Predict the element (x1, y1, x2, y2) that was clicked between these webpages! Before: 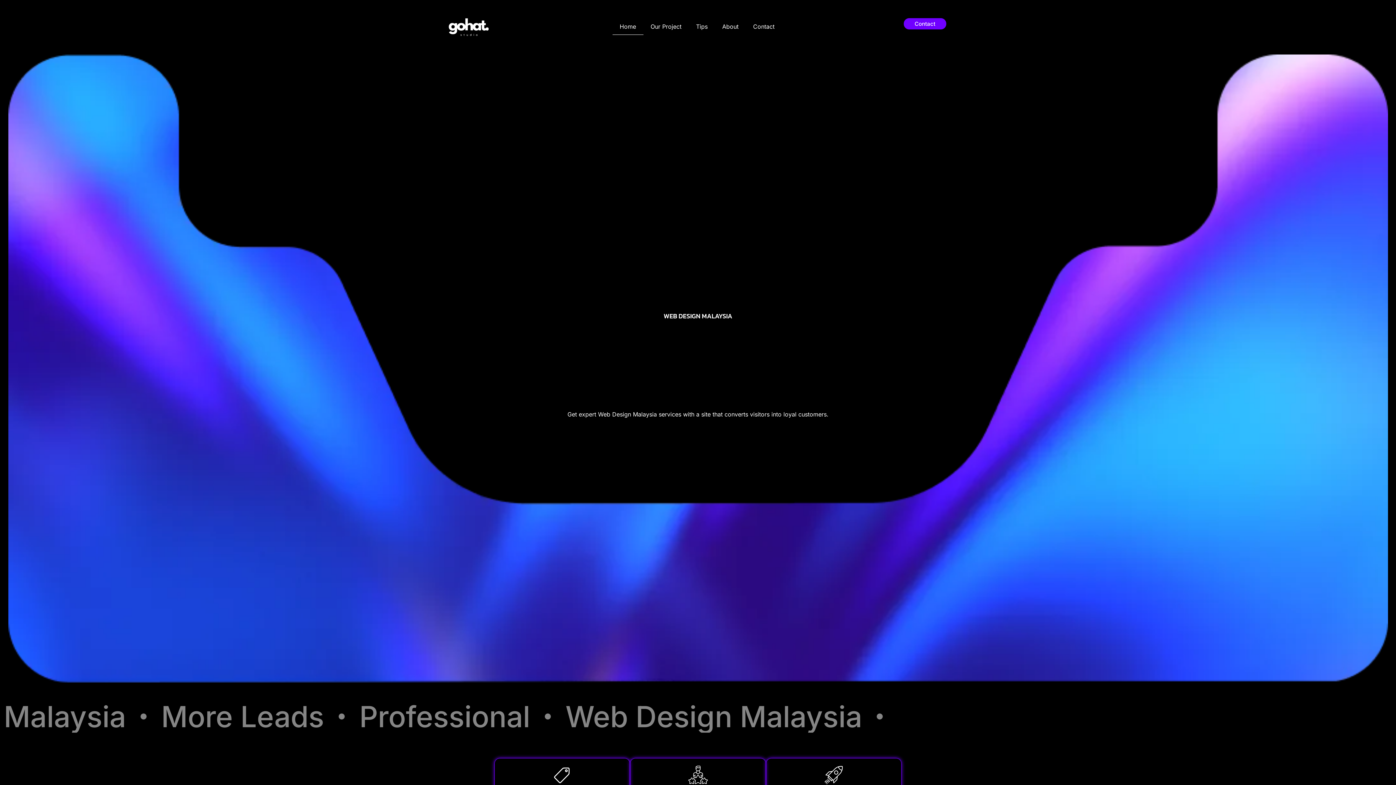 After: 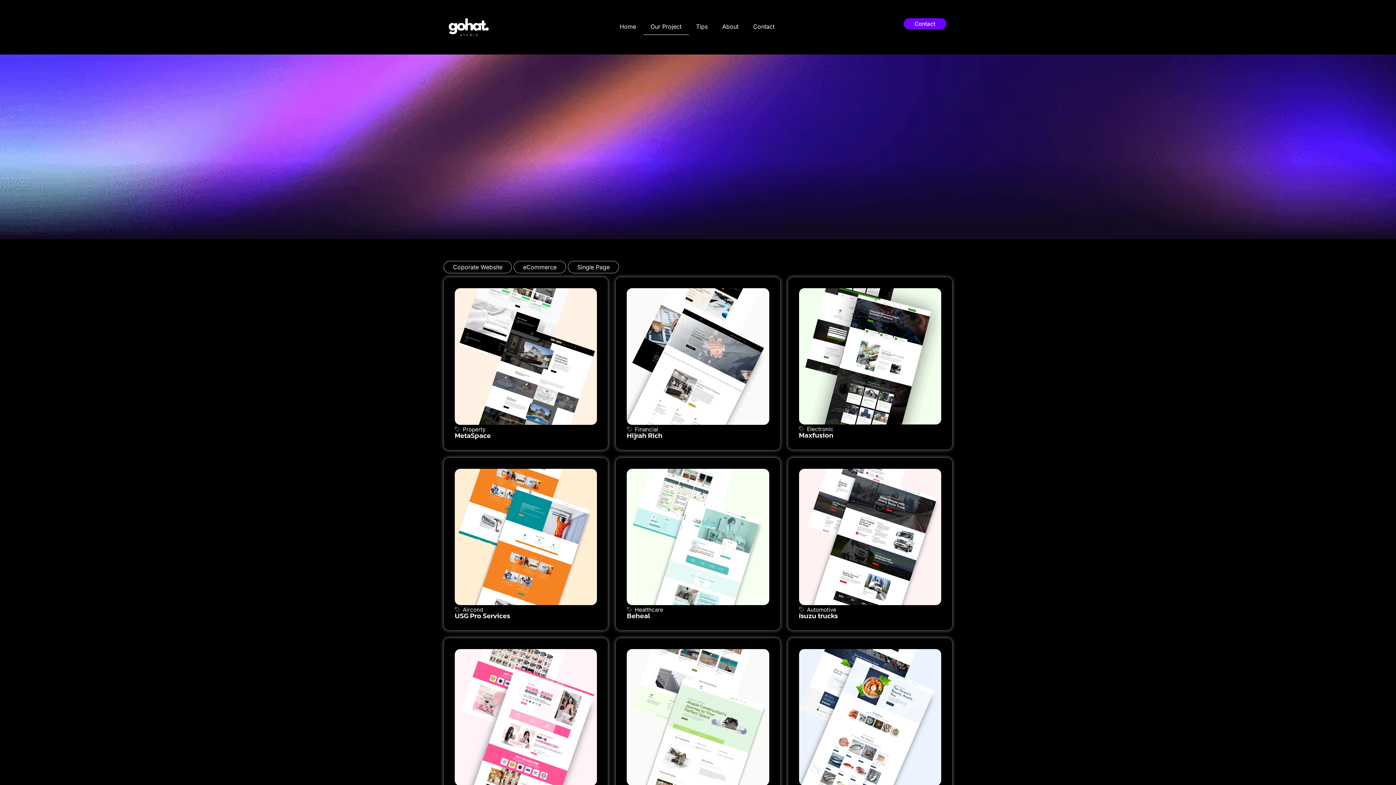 Action: bbox: (643, 18, 688, 34) label: Our Project